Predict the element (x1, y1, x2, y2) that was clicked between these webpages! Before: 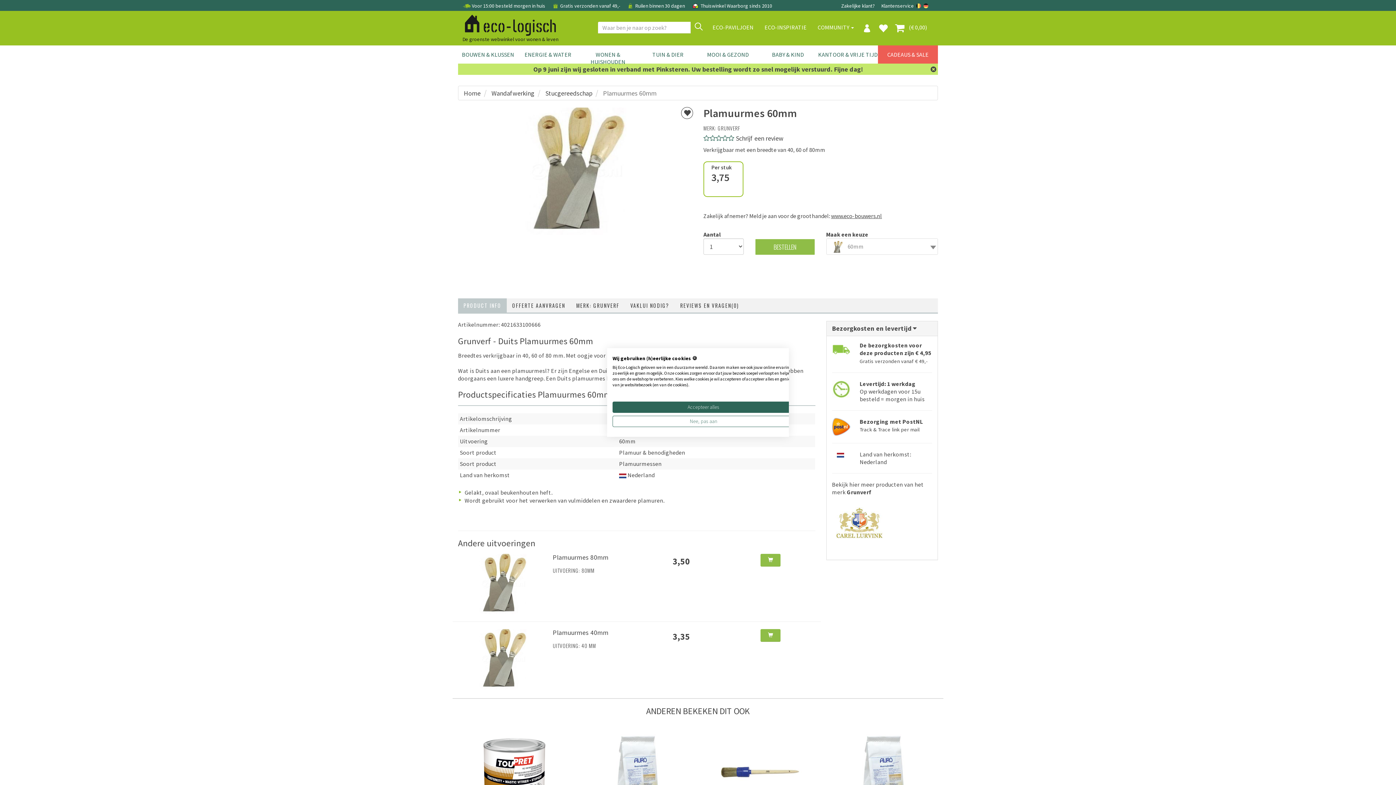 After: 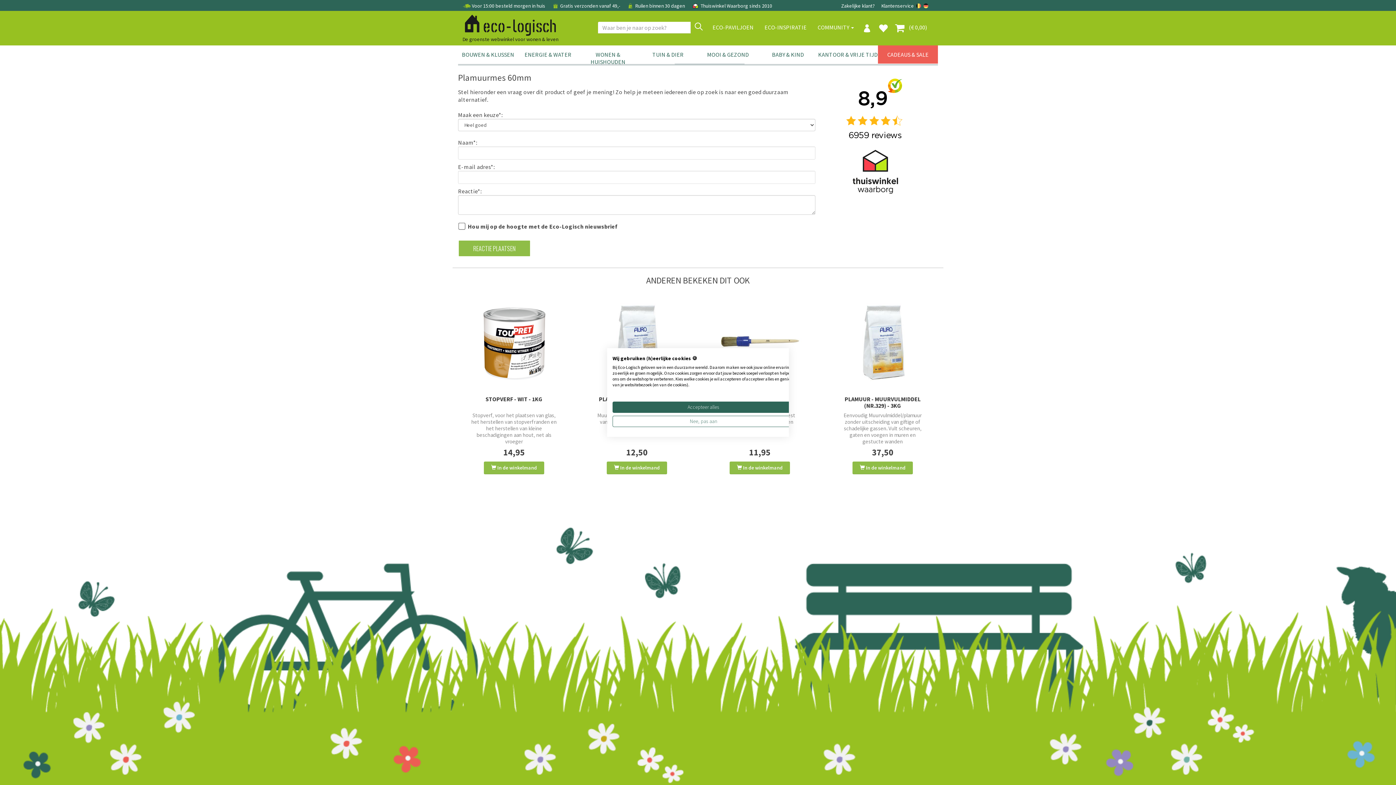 Action: bbox: (736, 134, 783, 142) label: Schrijf een review